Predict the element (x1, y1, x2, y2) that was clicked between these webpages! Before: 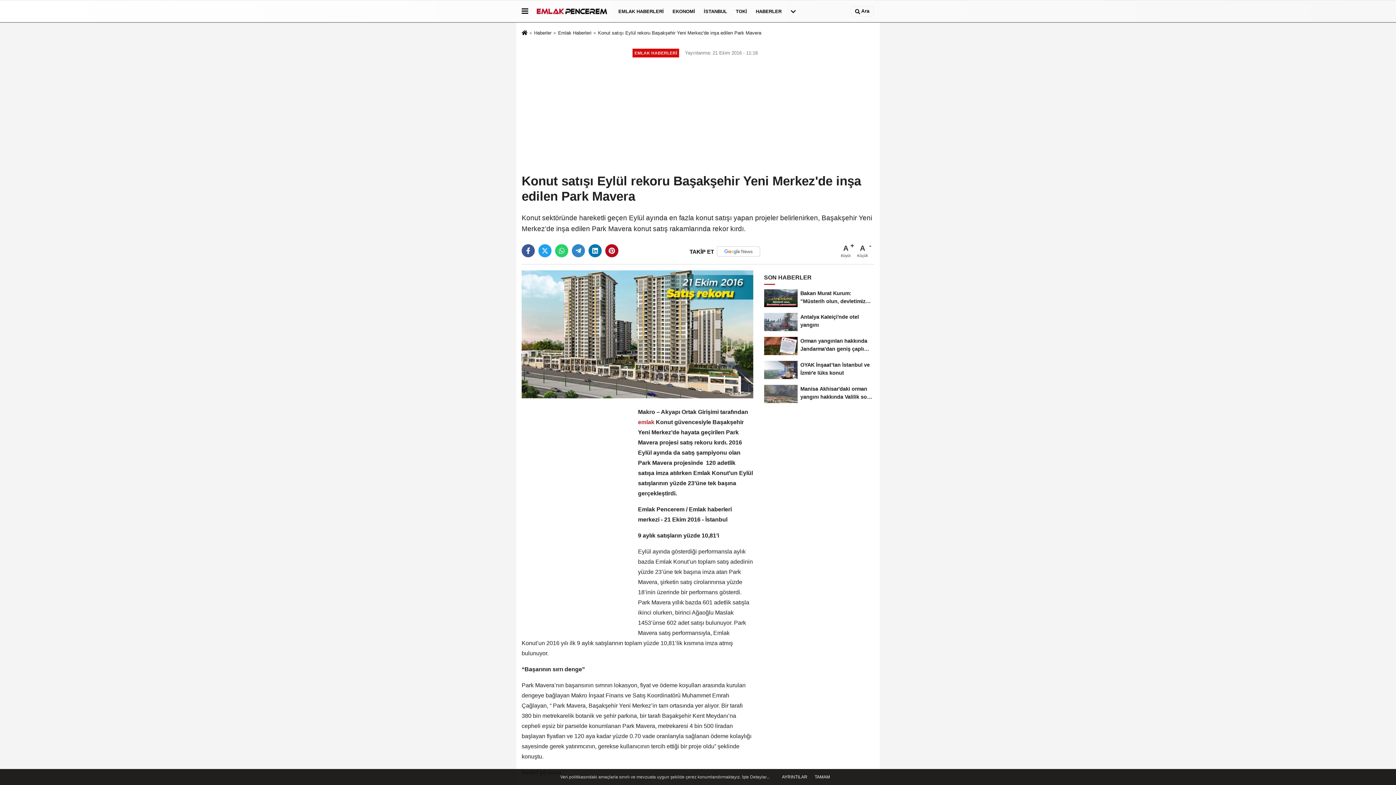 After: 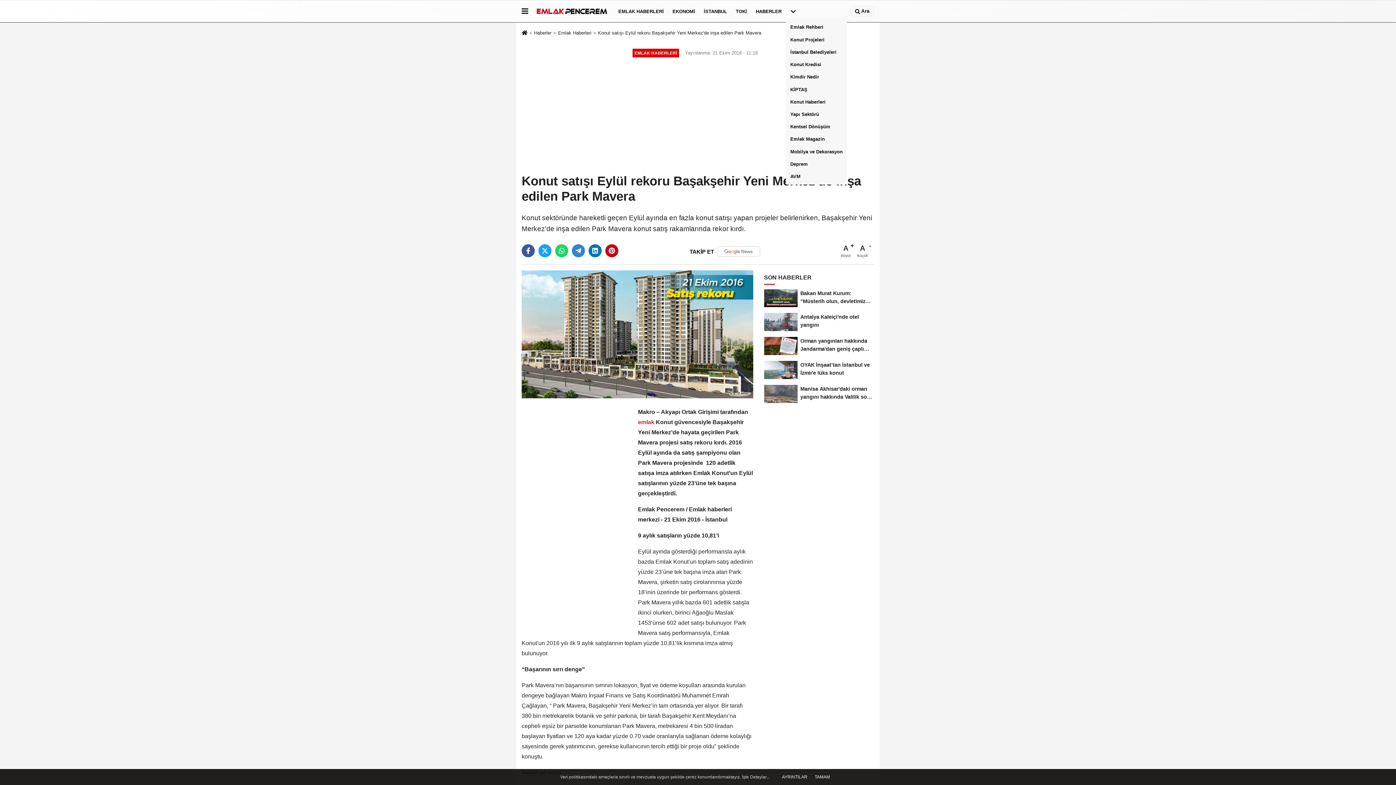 Action: bbox: (786, 1, 800, 20)